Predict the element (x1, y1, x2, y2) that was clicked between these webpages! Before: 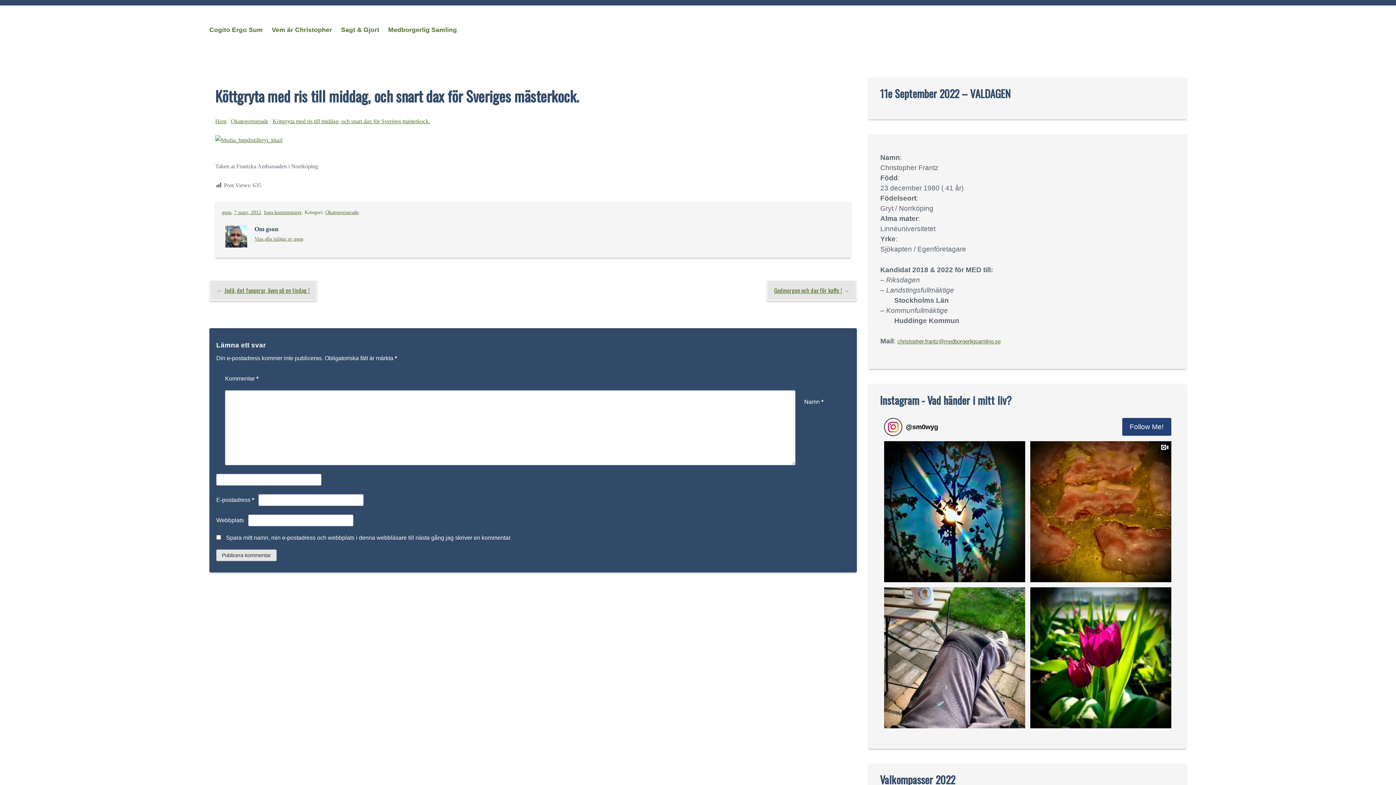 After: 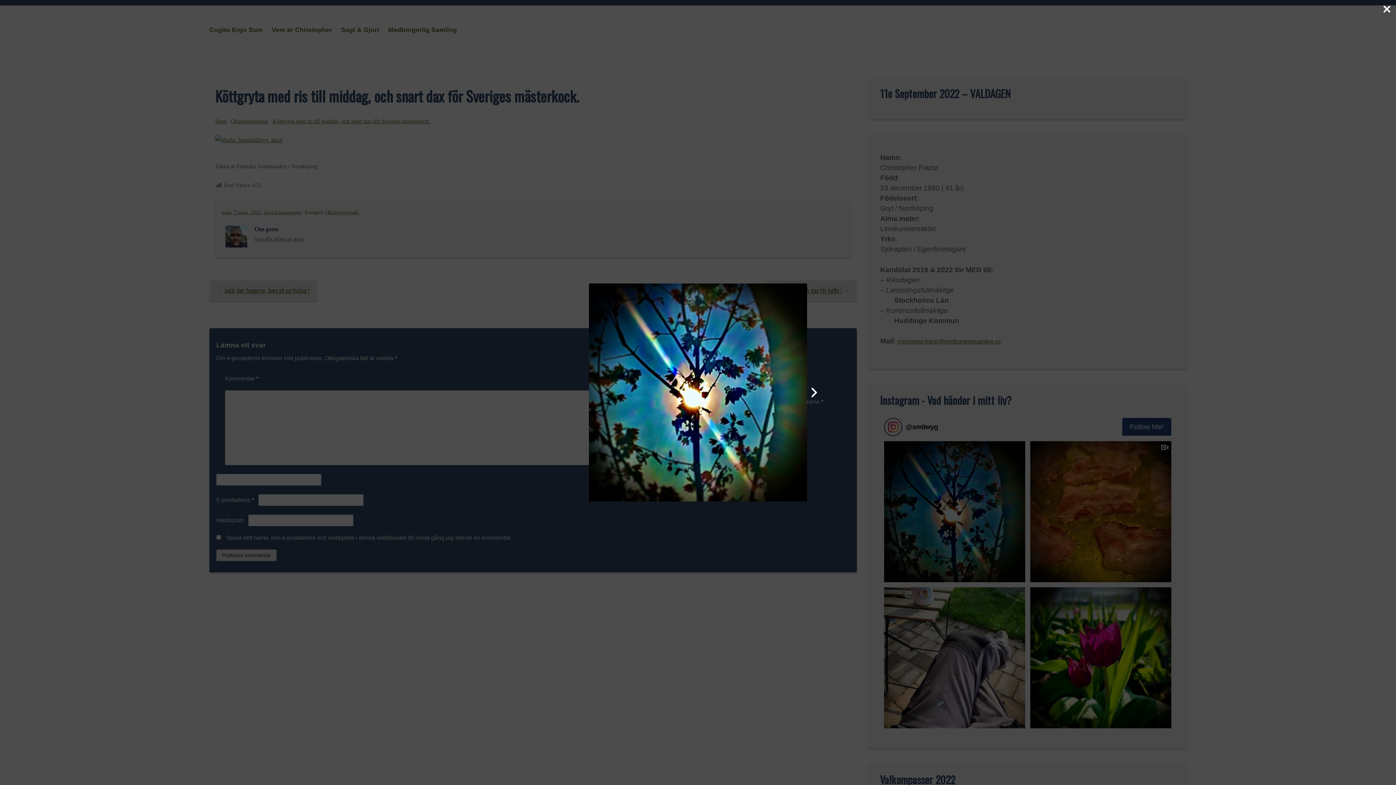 Action: bbox: (884, 441, 1025, 582)